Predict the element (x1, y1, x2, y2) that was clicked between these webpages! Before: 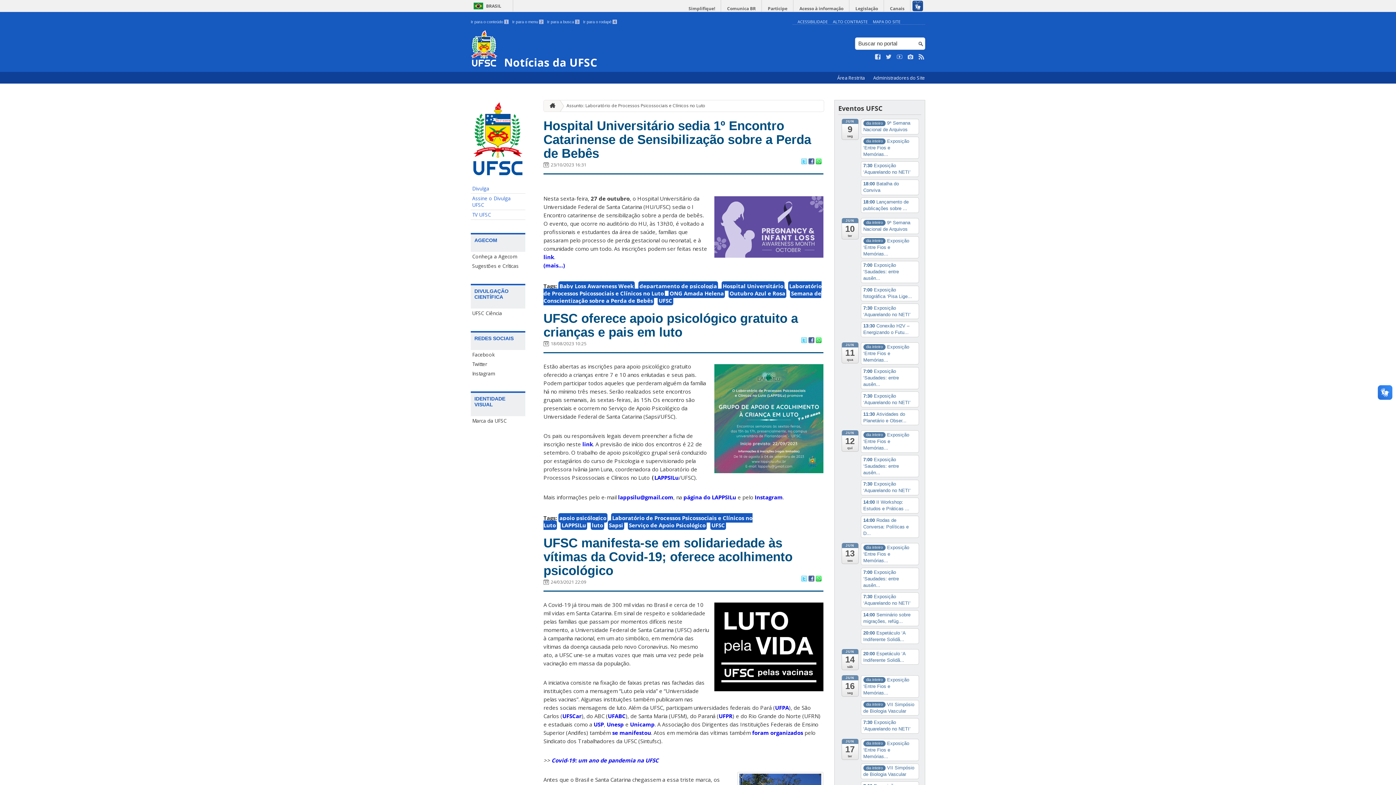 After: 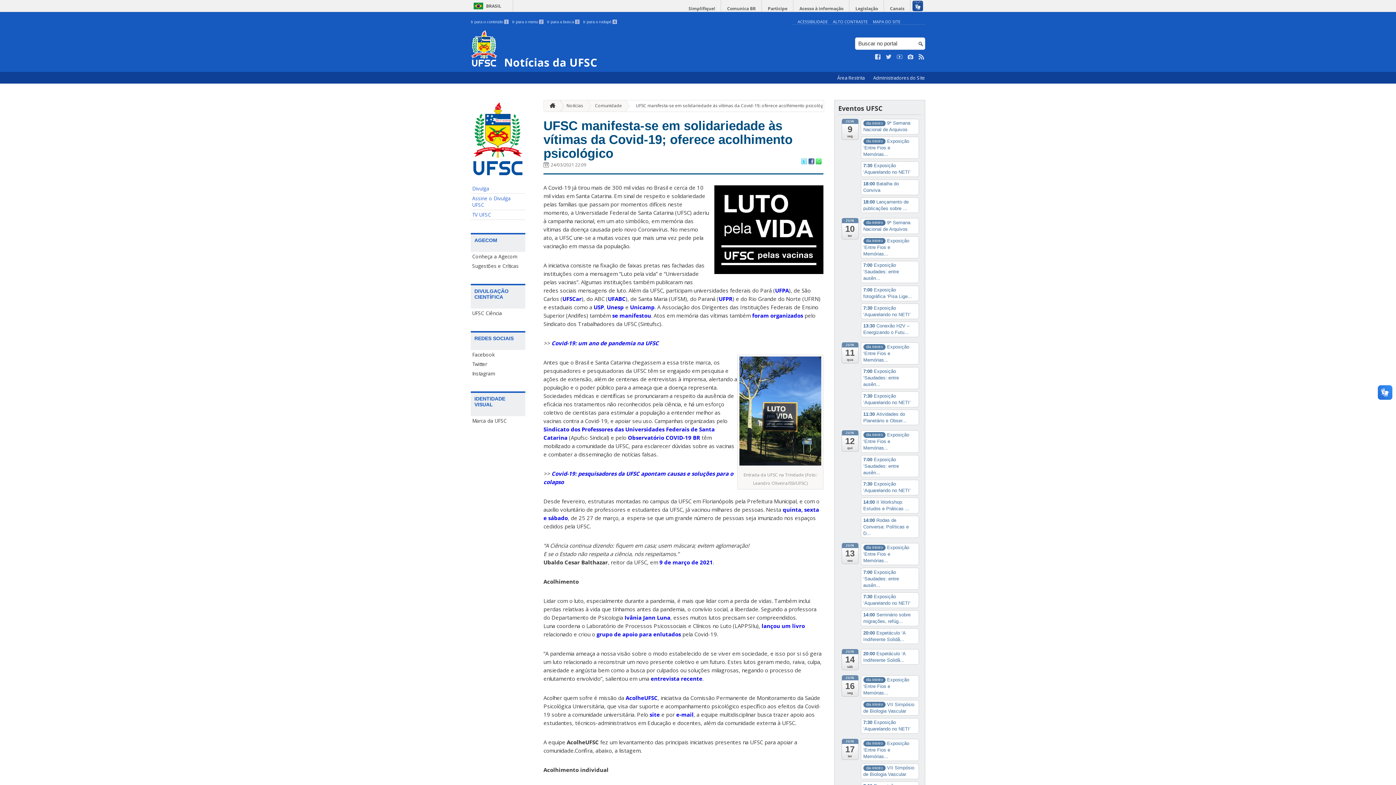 Action: label: UFSC manifesta-se em solidariedade às vítimas da Covid-19; oferece acolhimento psicológico bbox: (543, 536, 792, 577)